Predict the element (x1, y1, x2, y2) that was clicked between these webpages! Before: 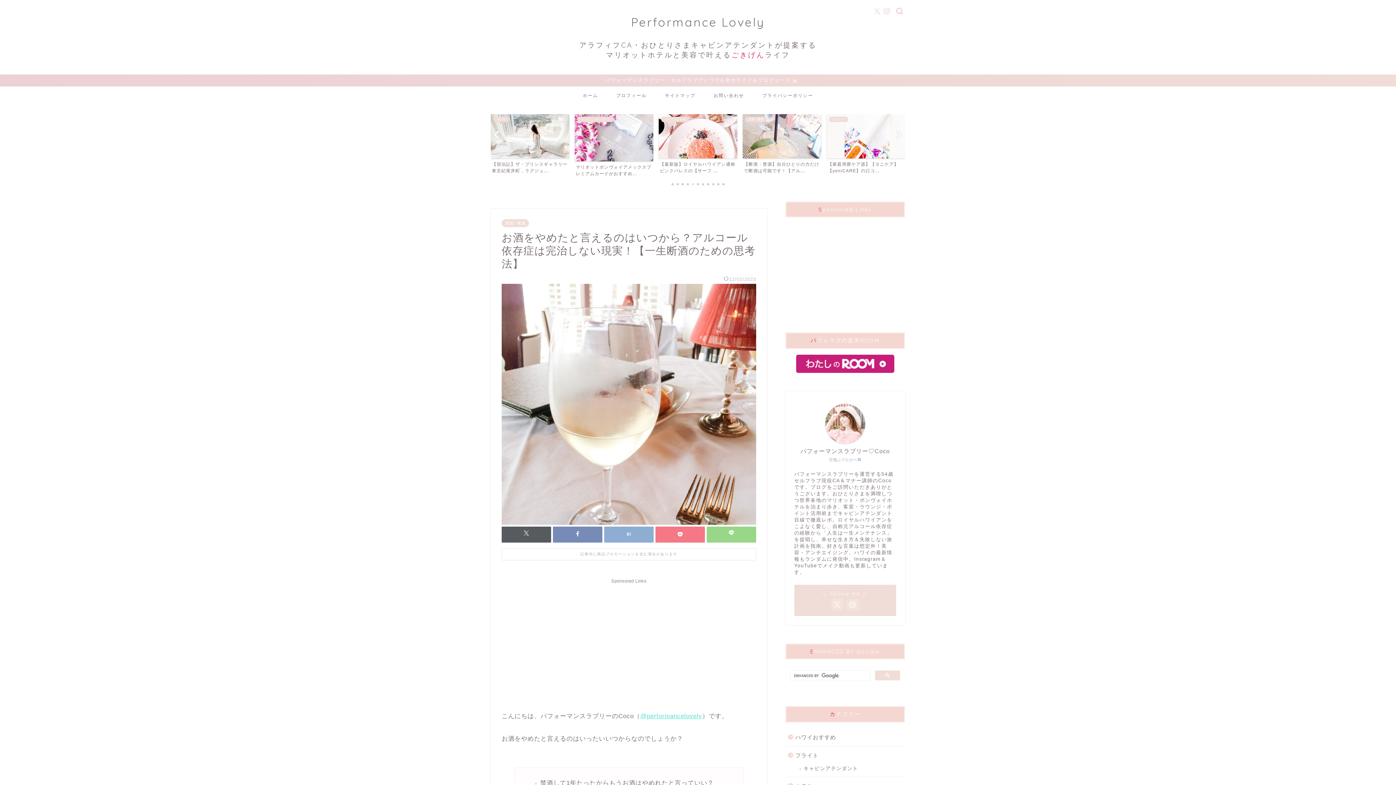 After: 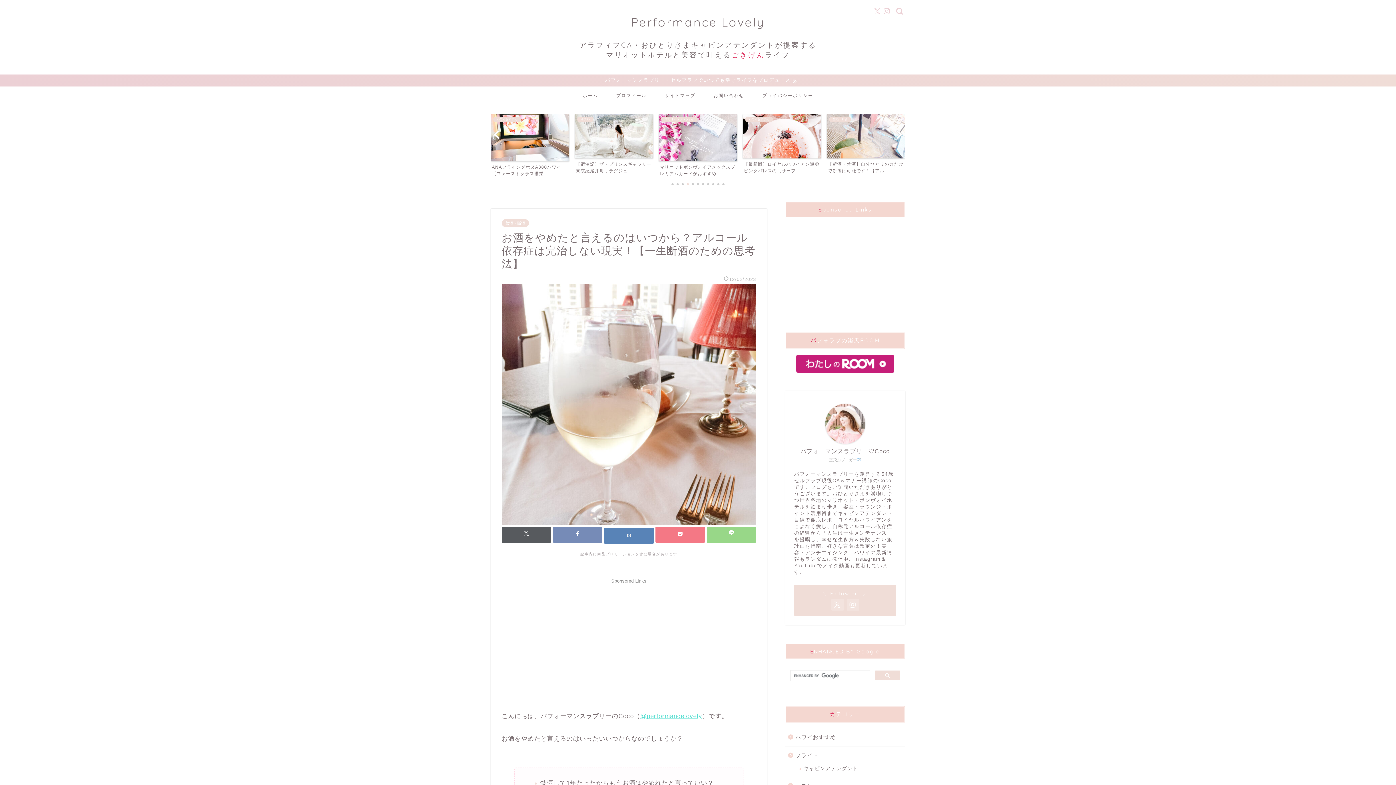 Action: bbox: (604, 526, 653, 542)